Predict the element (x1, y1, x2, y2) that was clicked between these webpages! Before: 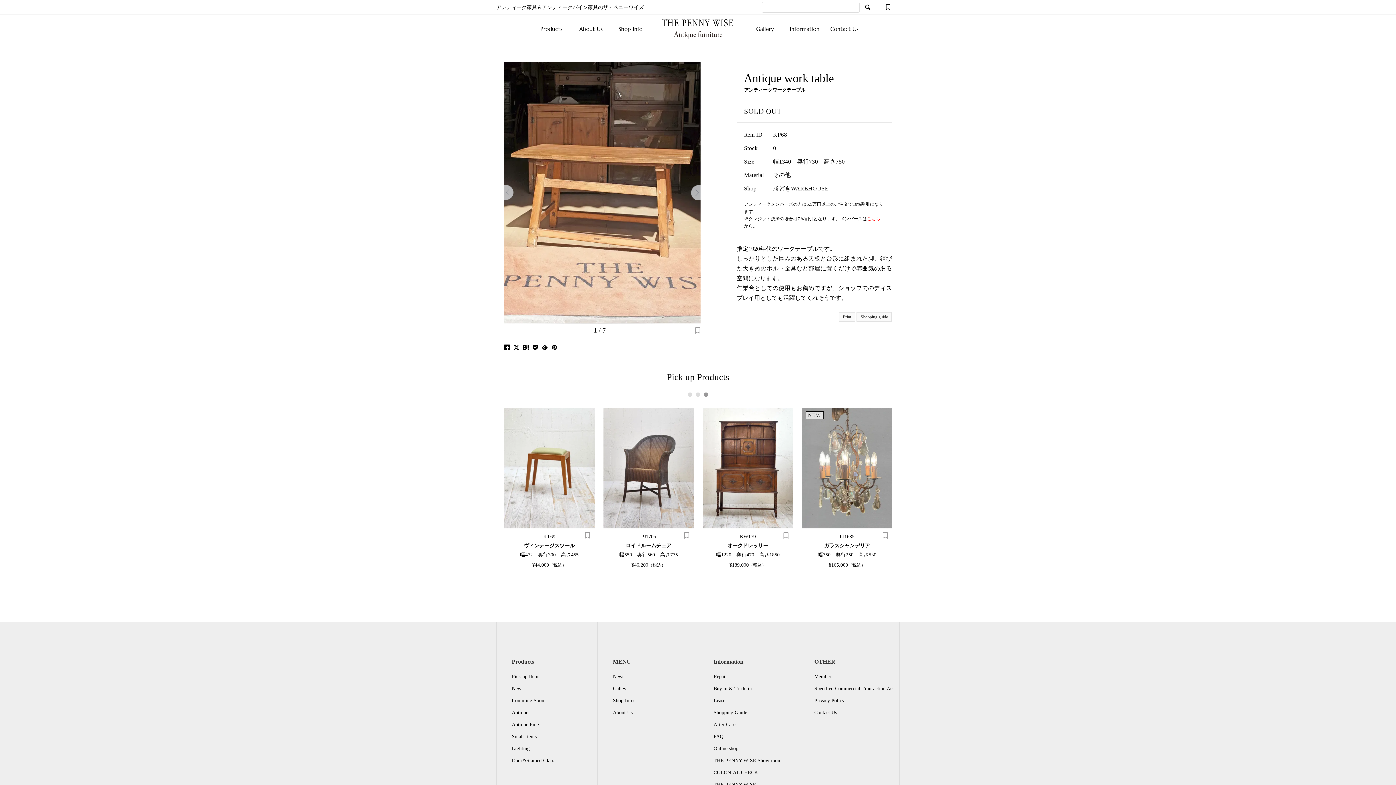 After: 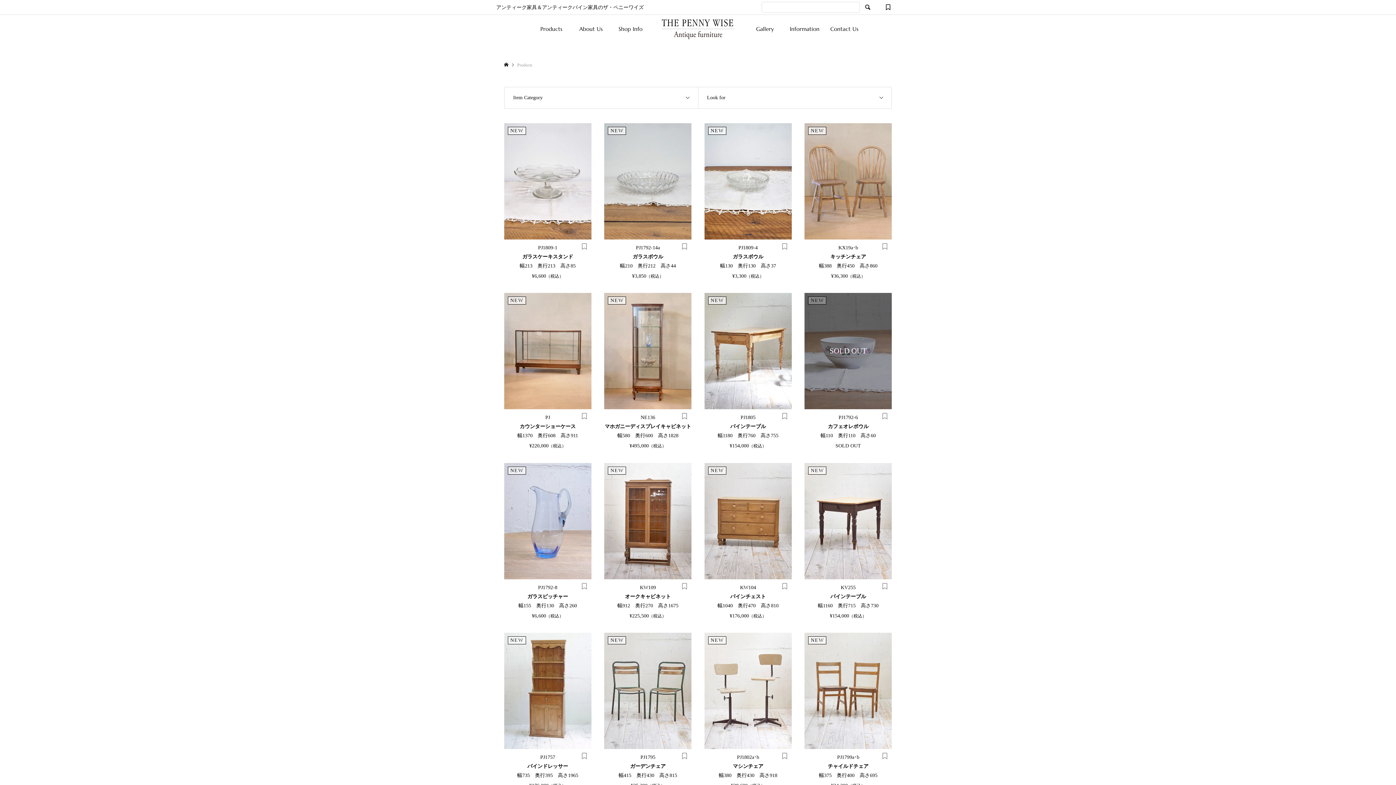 Action: label: Products bbox: (531, 20, 571, 38)